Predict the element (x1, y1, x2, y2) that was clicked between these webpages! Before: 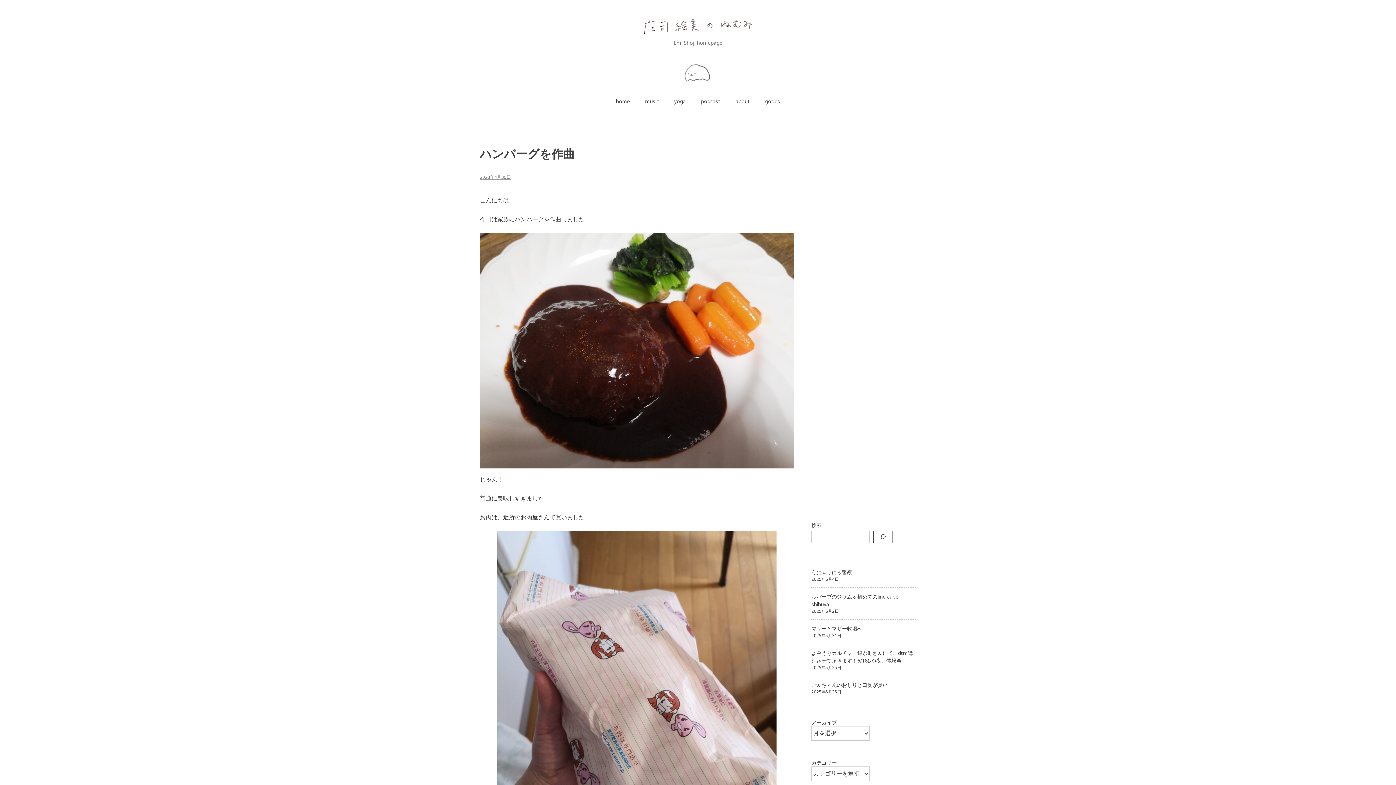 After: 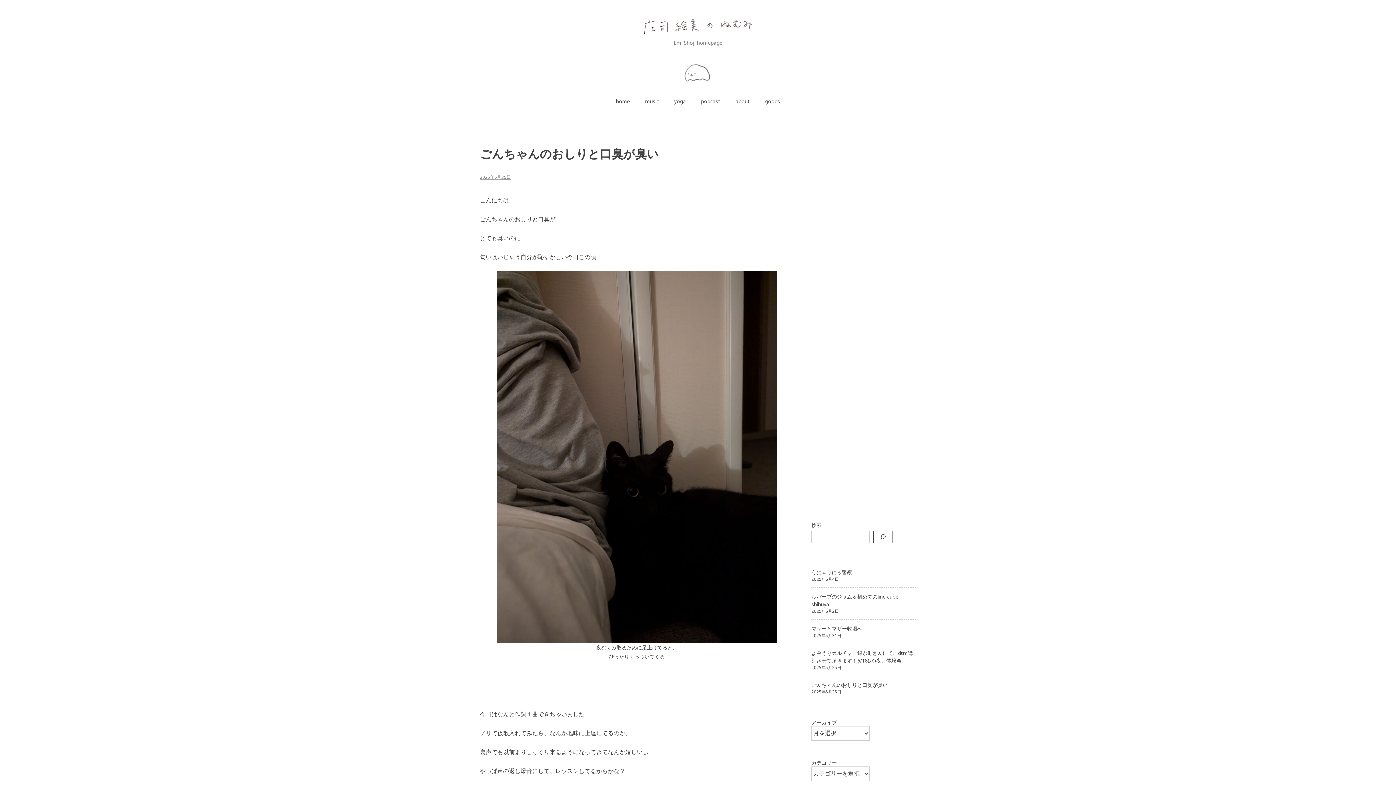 Action: label: ごんちゃんのおしりと口臭が臭い bbox: (811, 681, 888, 688)